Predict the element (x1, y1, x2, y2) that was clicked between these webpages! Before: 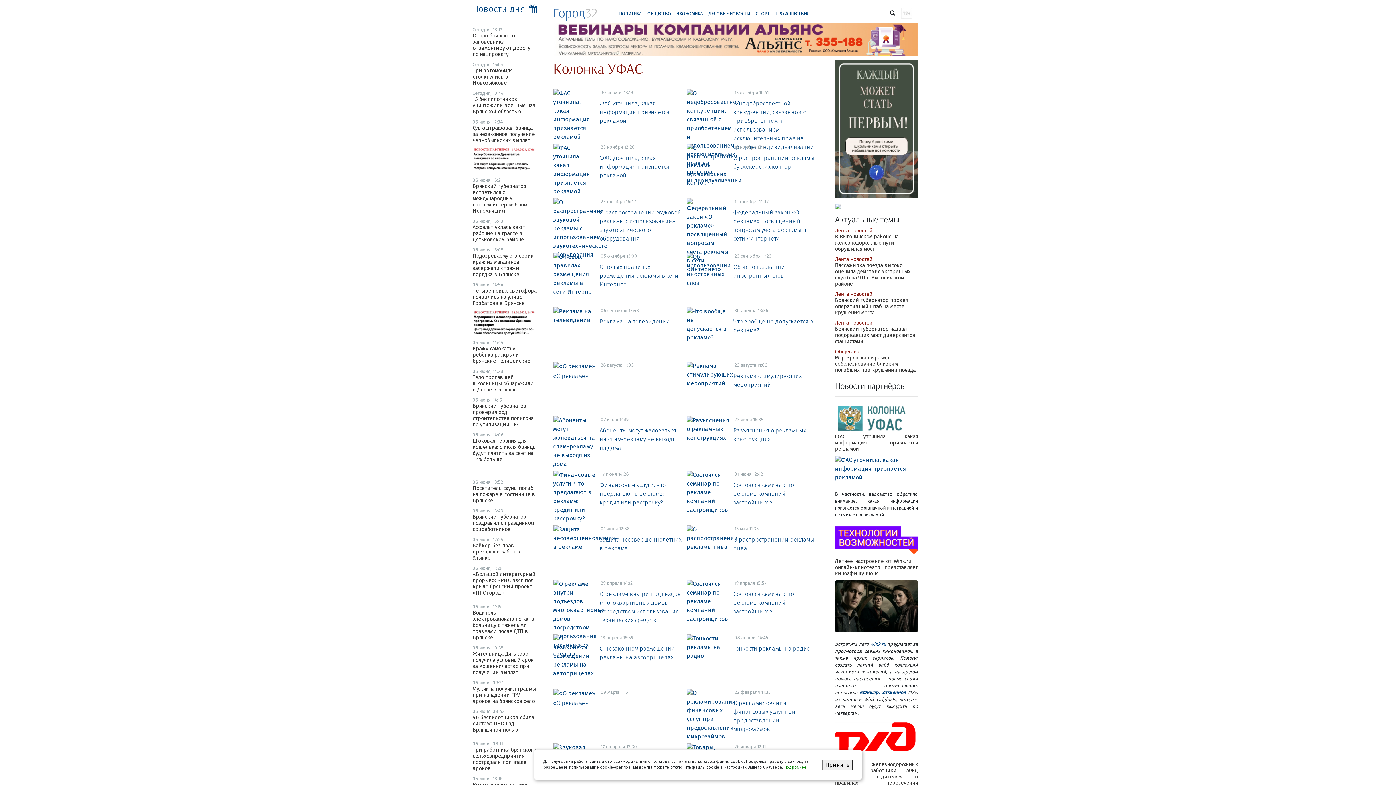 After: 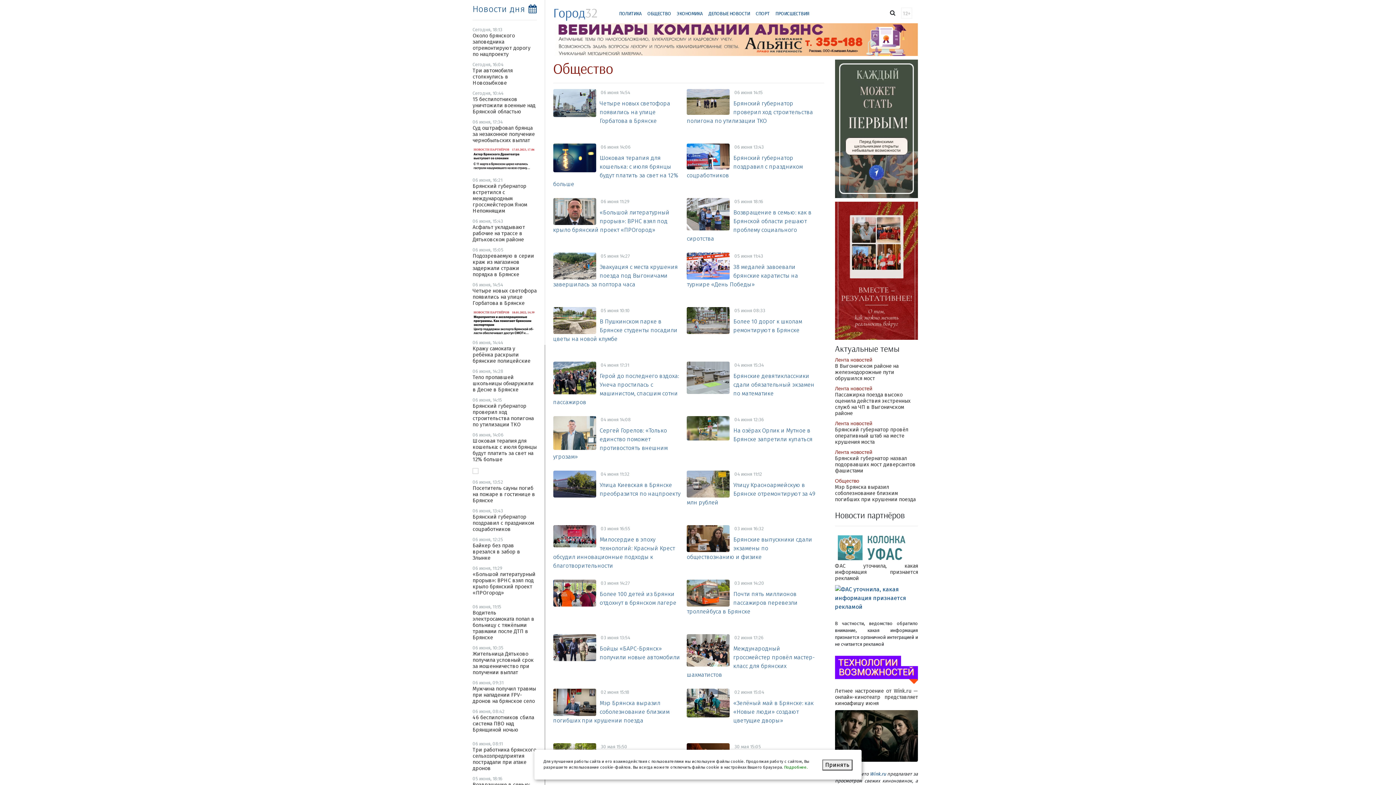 Action: bbox: (644, 7, 674, 19) label: ОБЩЕСТВО